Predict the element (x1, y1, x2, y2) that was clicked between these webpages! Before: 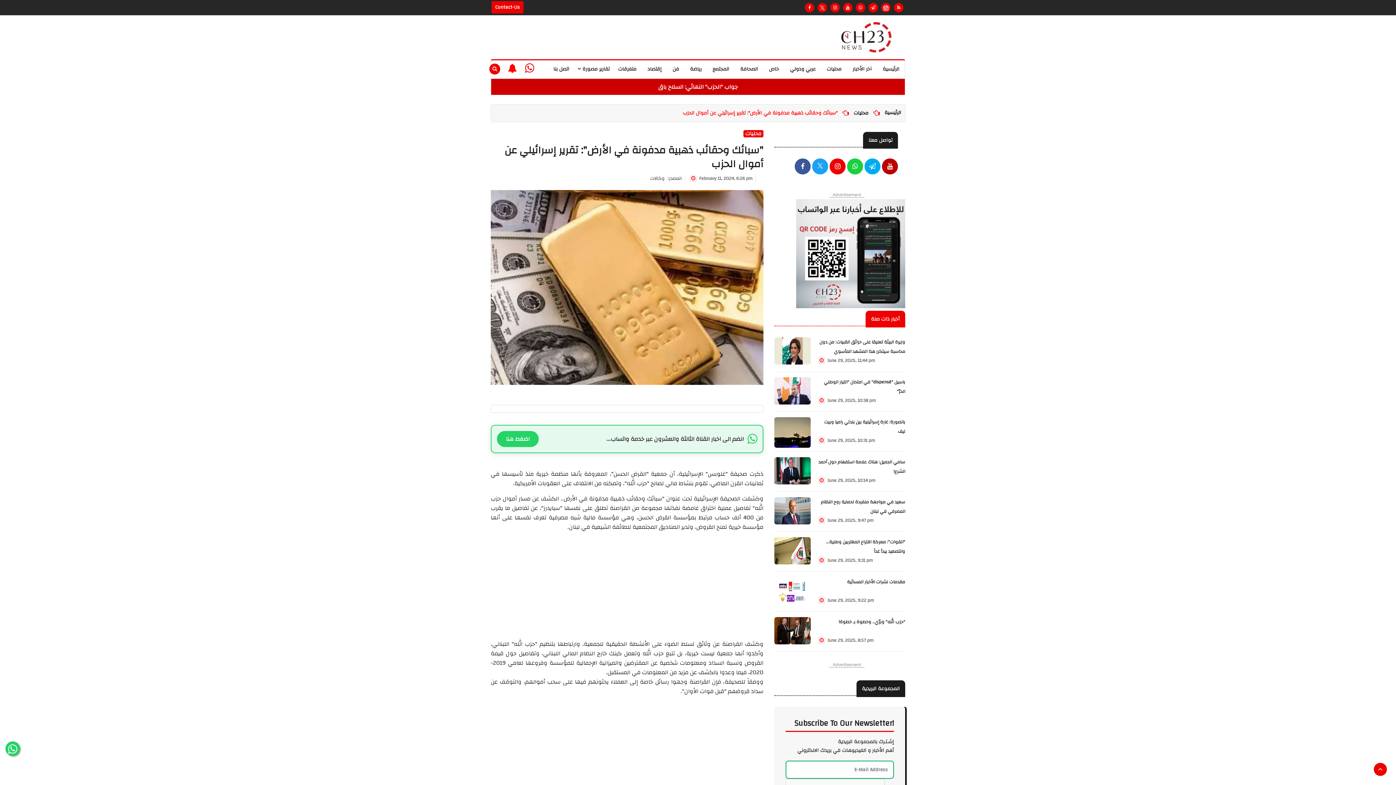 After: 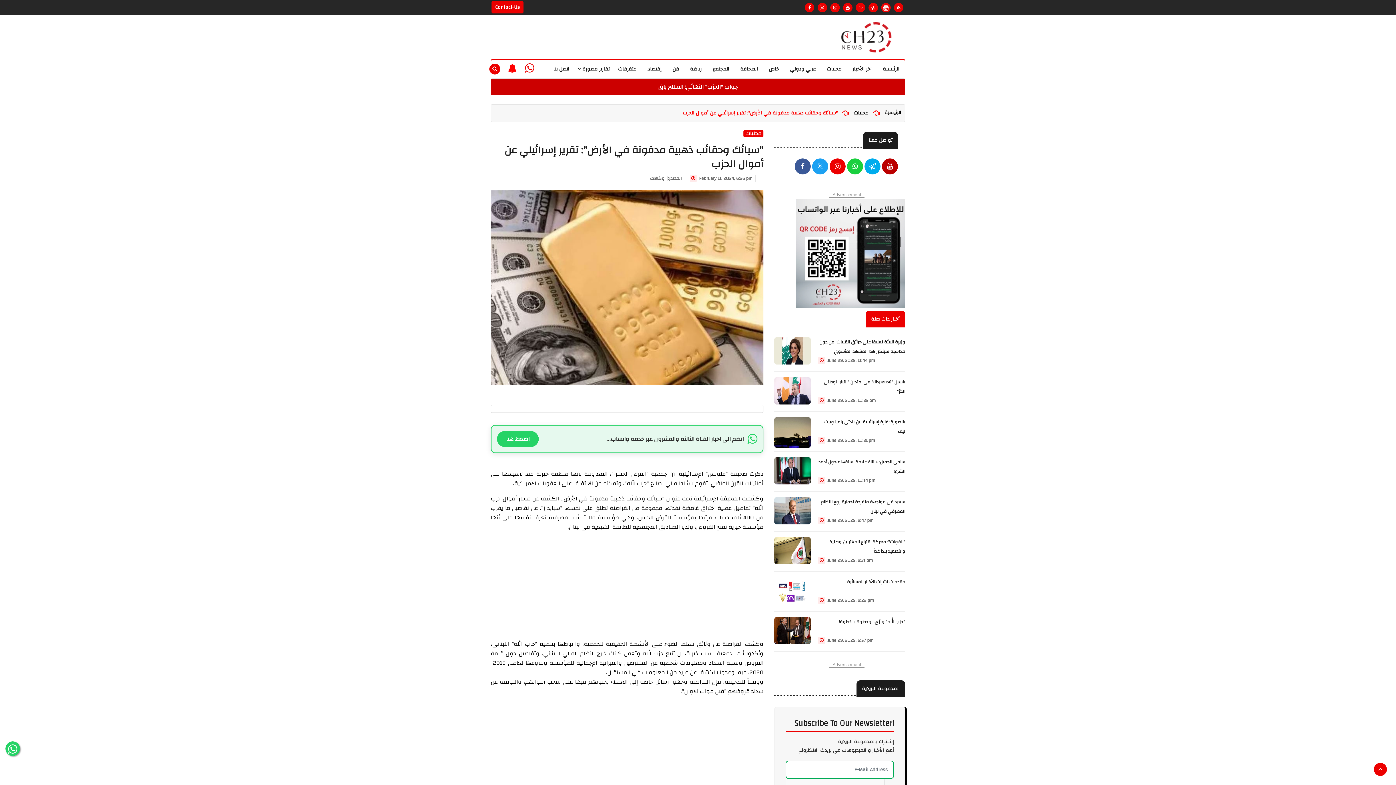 Action: bbox: (812, 162, 828, 172)